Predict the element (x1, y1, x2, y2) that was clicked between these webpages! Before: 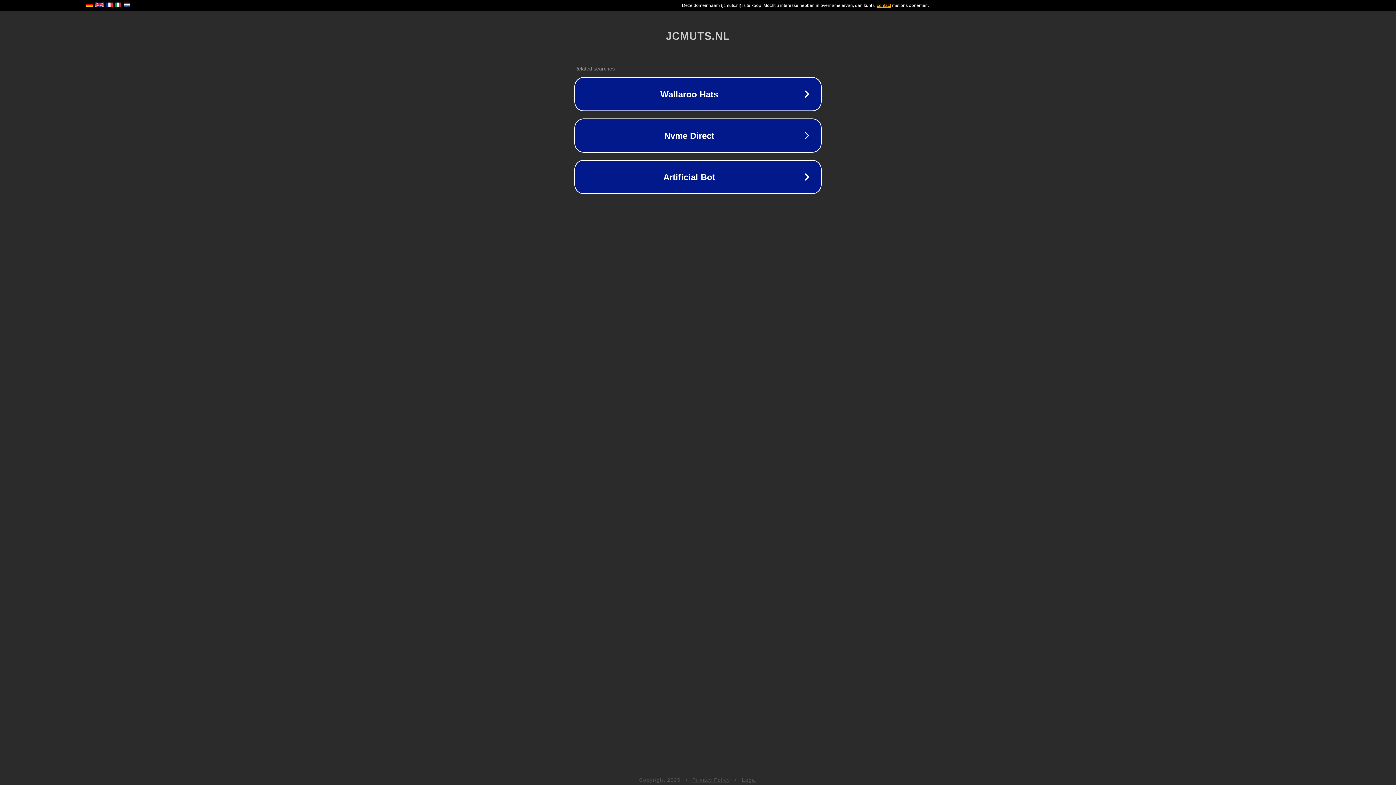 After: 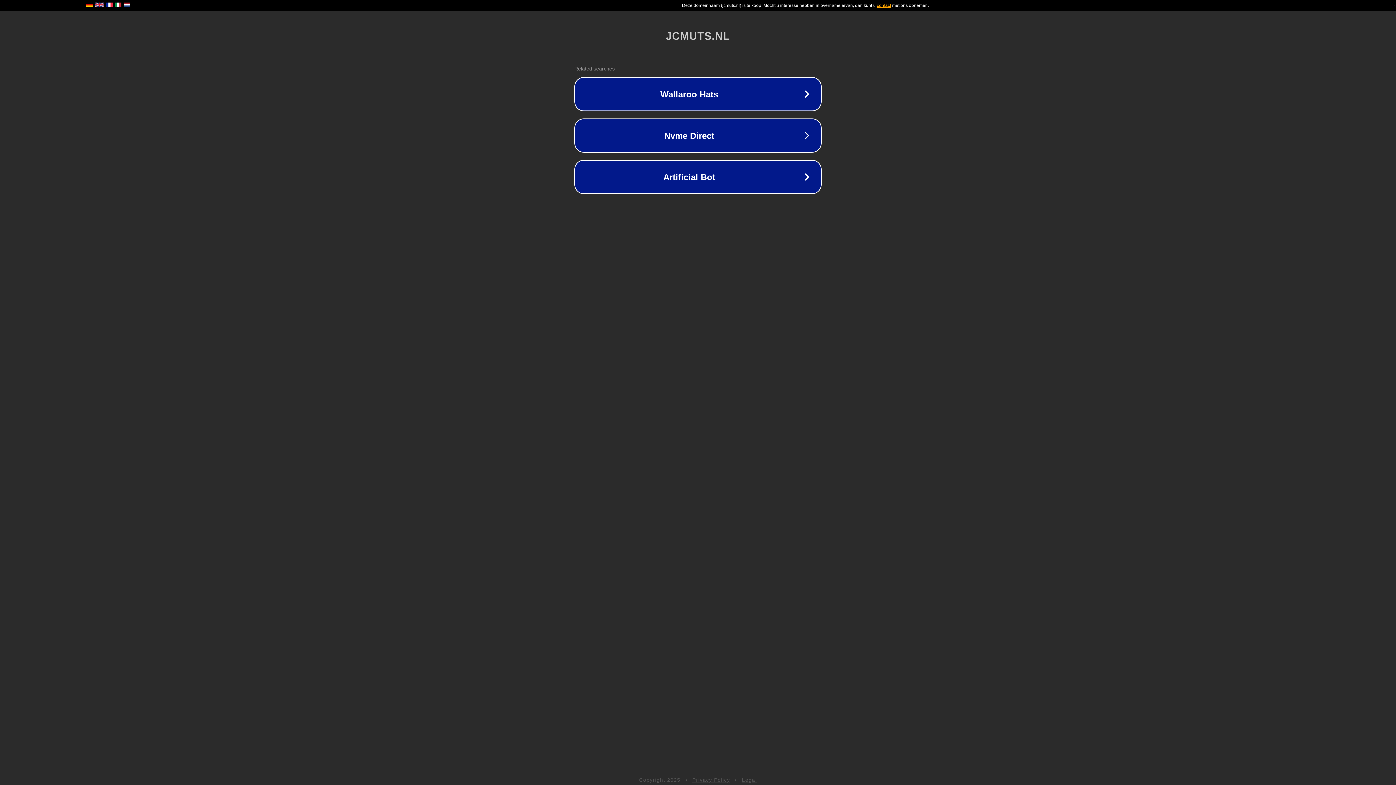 Action: bbox: (742, 777, 757, 783) label: Legal